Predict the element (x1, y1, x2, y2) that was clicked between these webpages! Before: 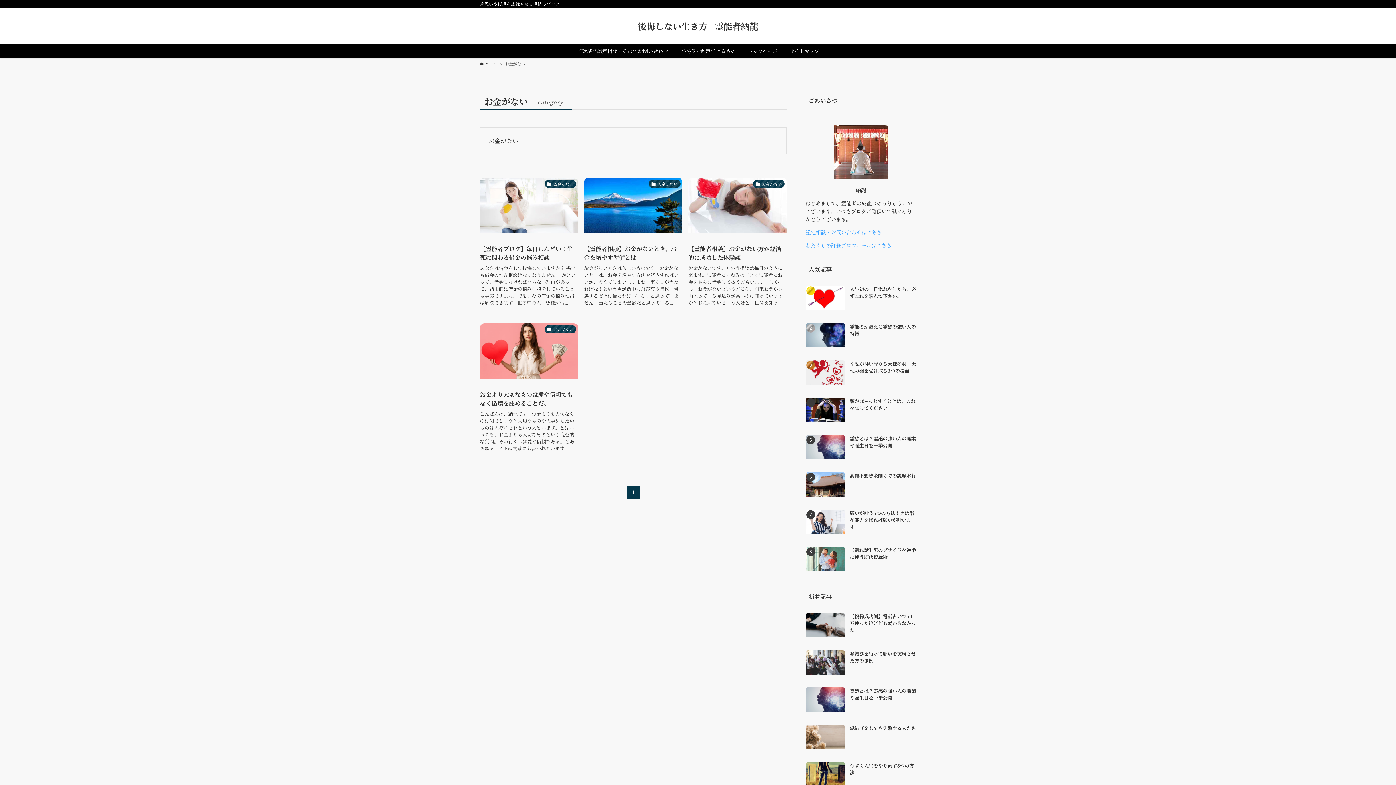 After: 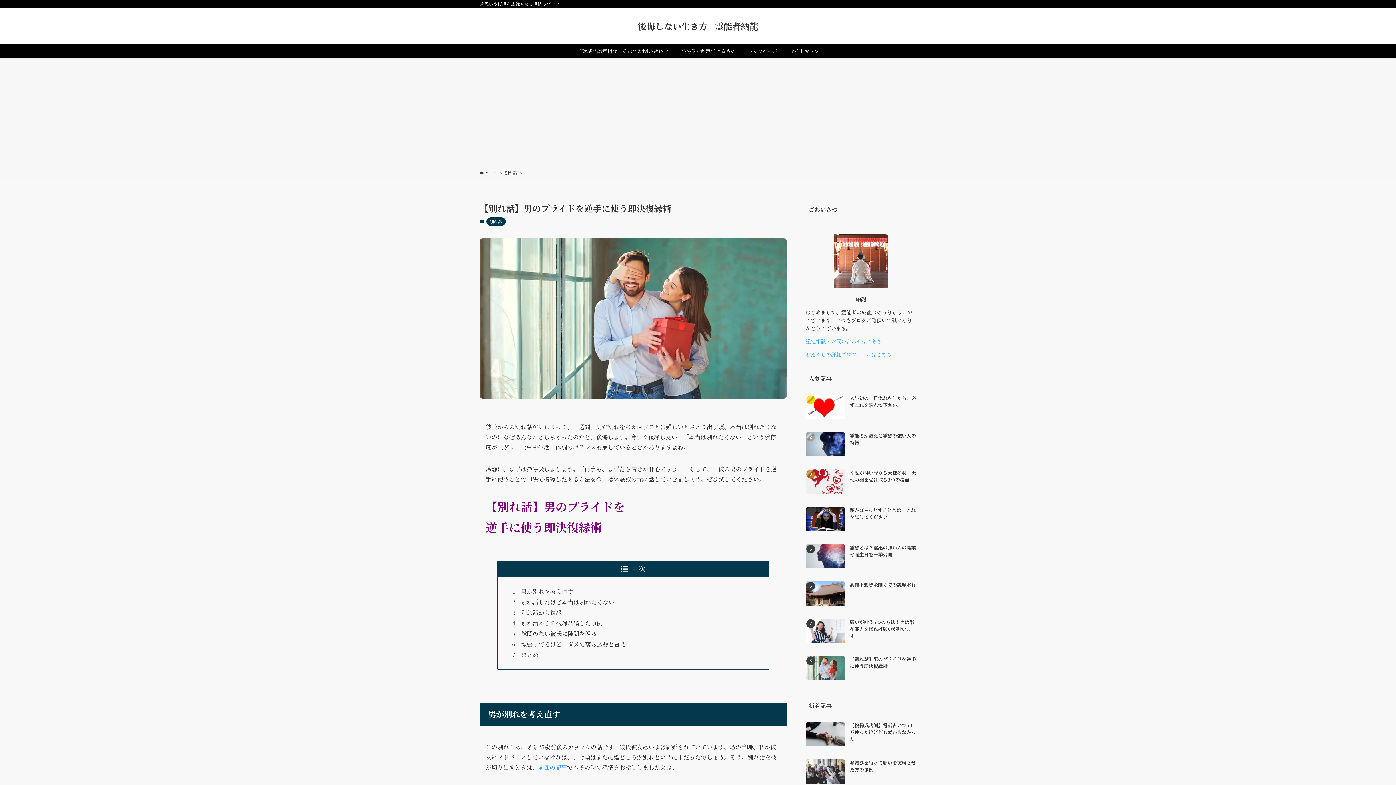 Action: label: 【別れ話】男のプライドを逆手に使う即決復縁術 bbox: (805, 547, 916, 576)